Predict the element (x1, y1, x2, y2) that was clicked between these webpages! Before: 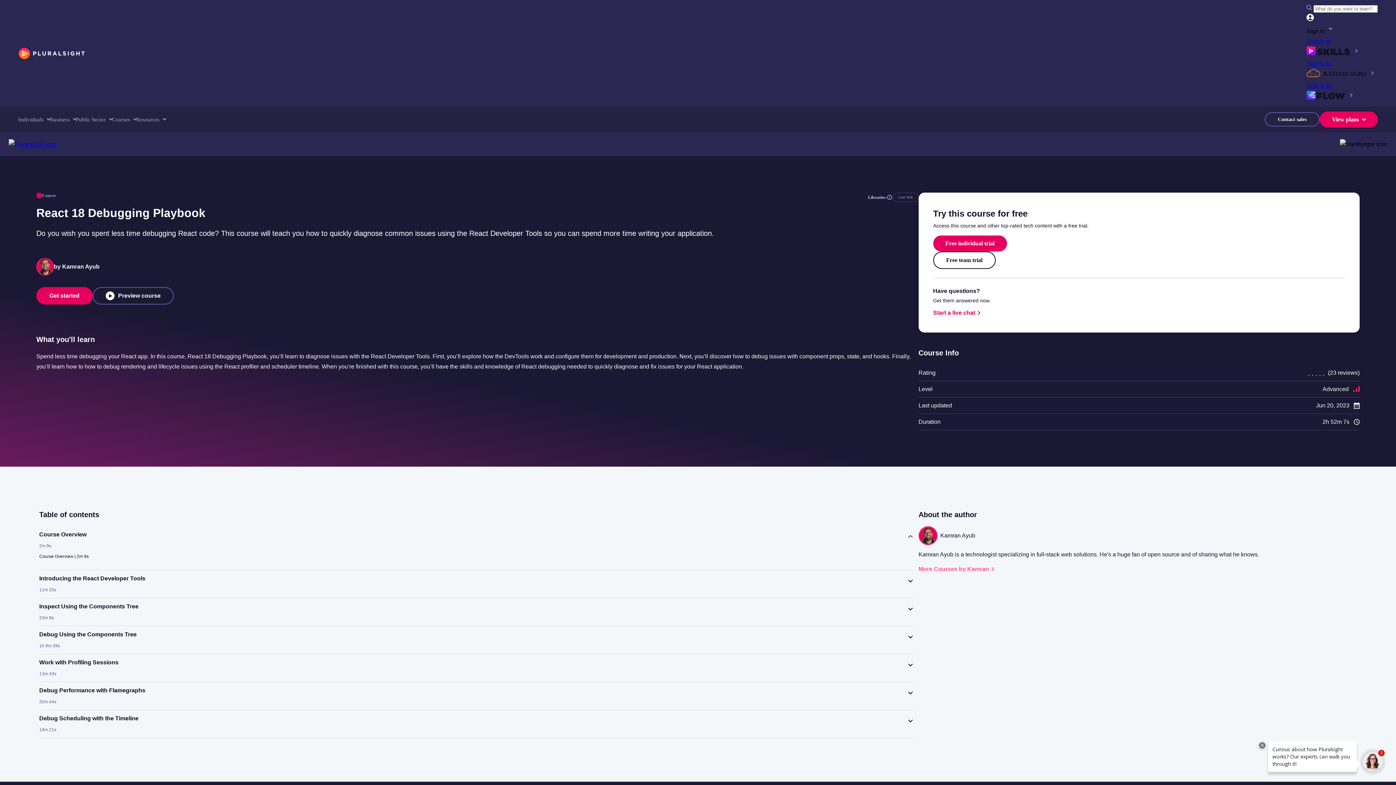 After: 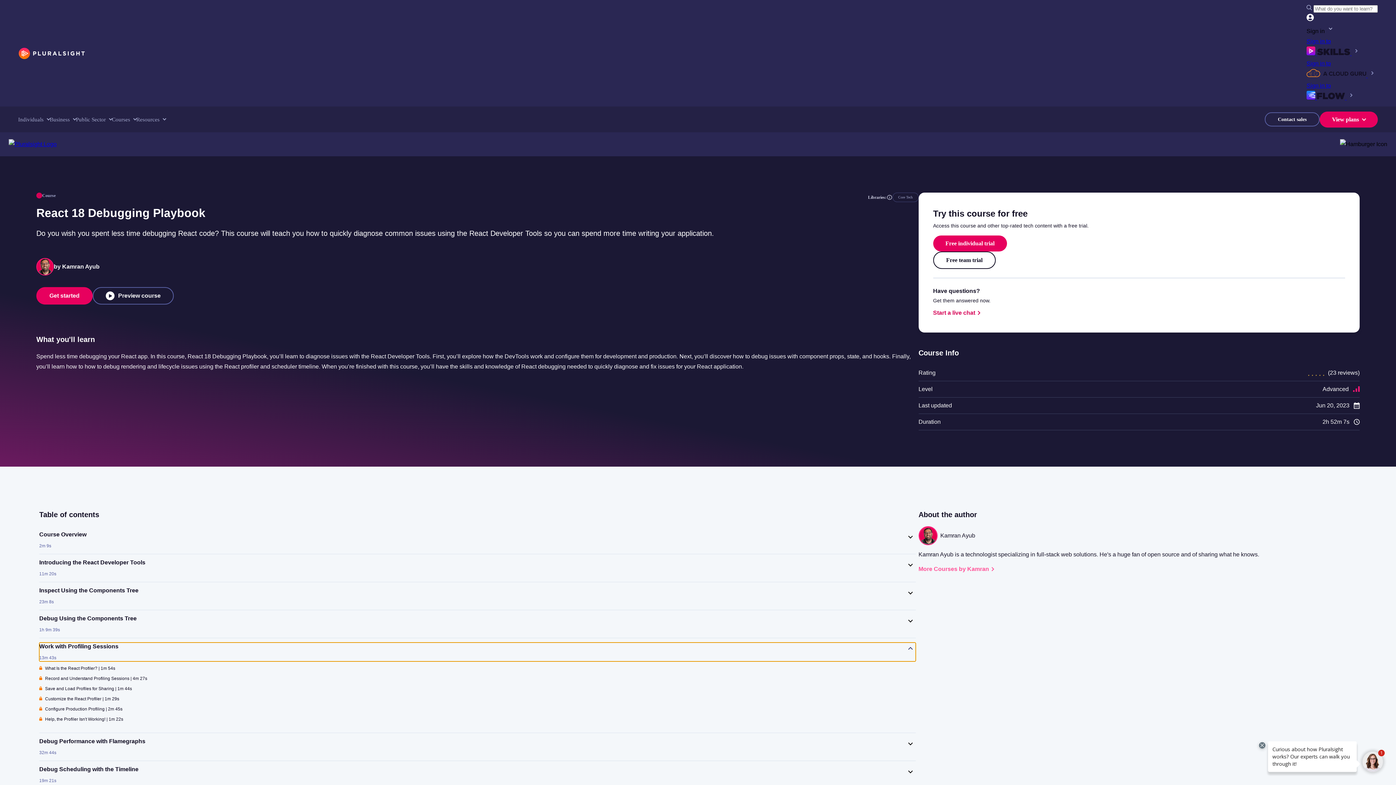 Action: label: Work with Profiling Sessions
13m 43s bbox: (39, 658, 915, 677)